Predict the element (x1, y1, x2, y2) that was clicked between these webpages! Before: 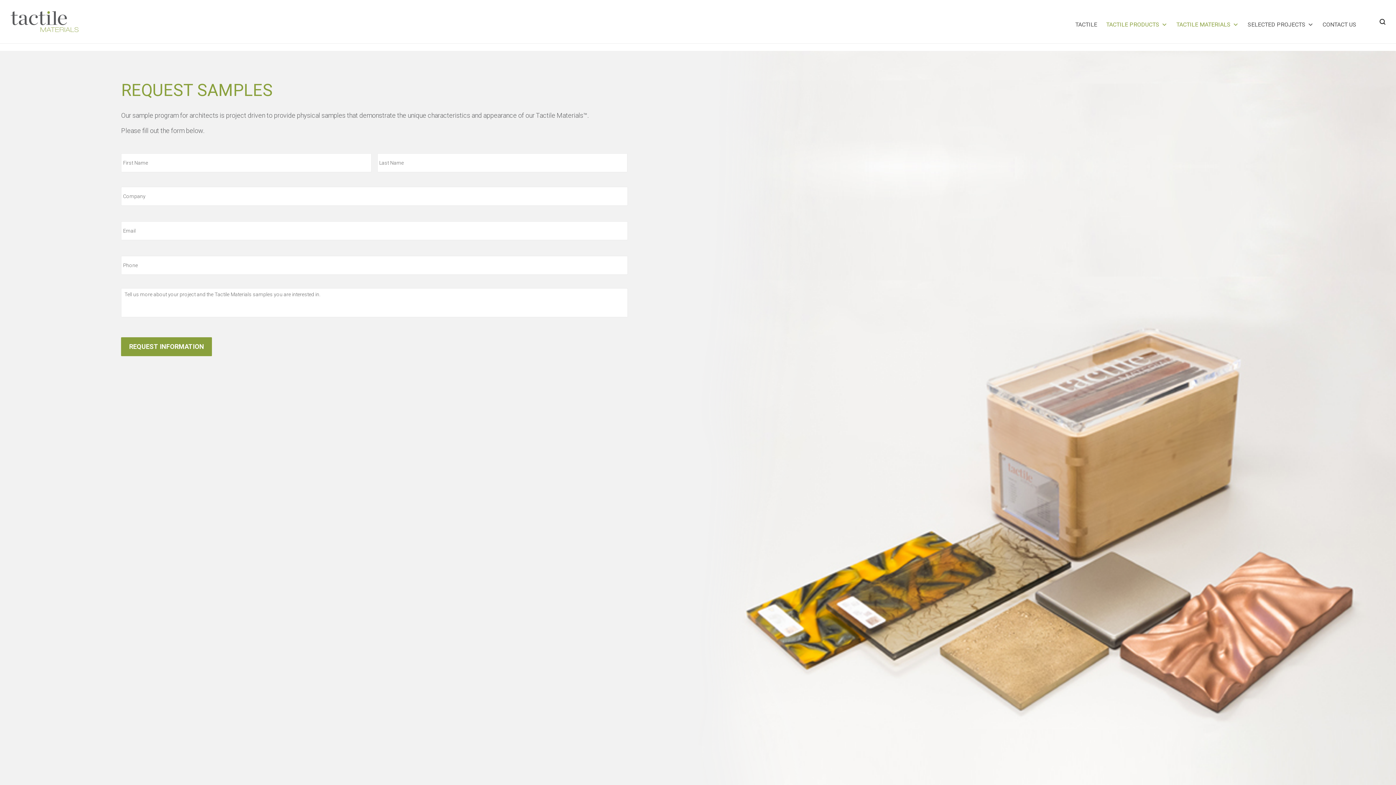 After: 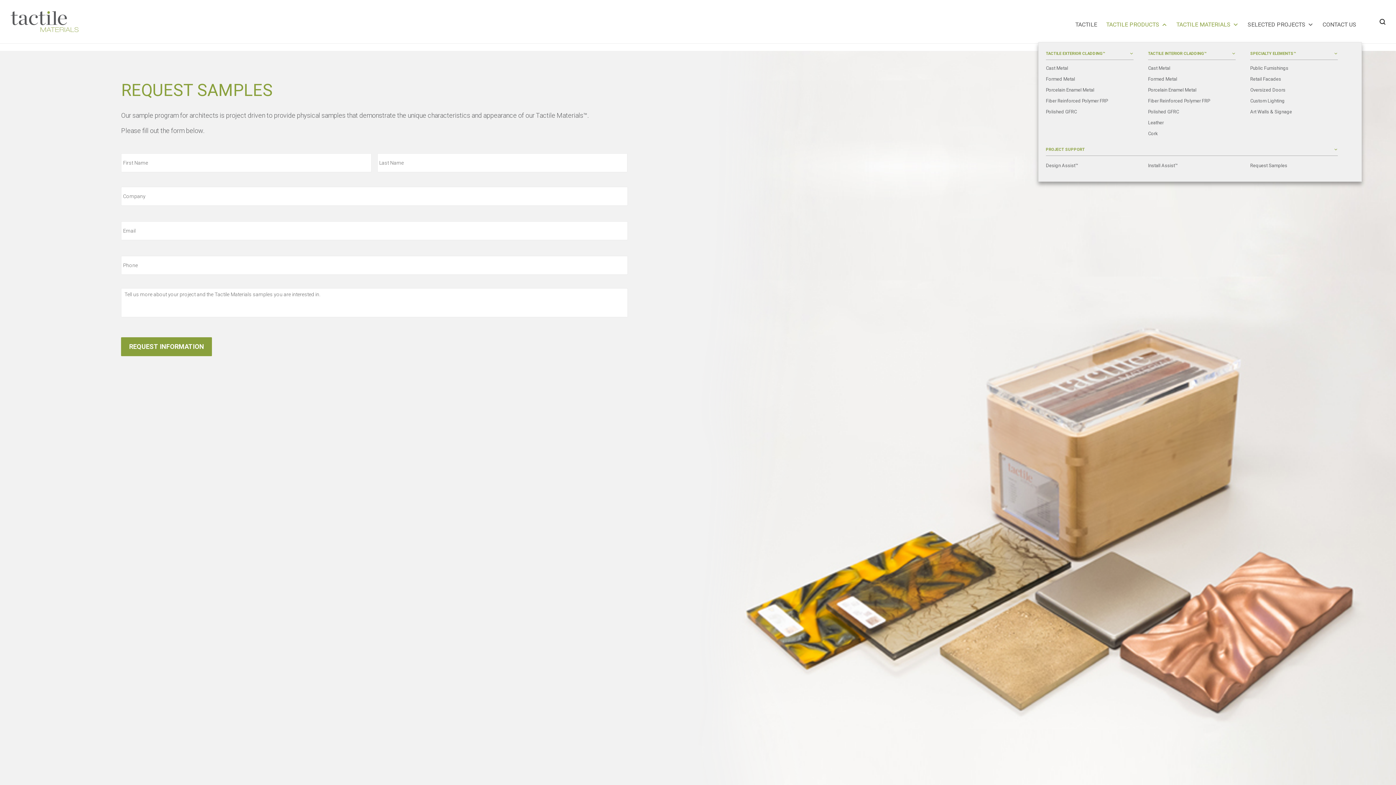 Action: label: TACTILE PRODUCTS bbox: (1102, 14, 1171, 34)